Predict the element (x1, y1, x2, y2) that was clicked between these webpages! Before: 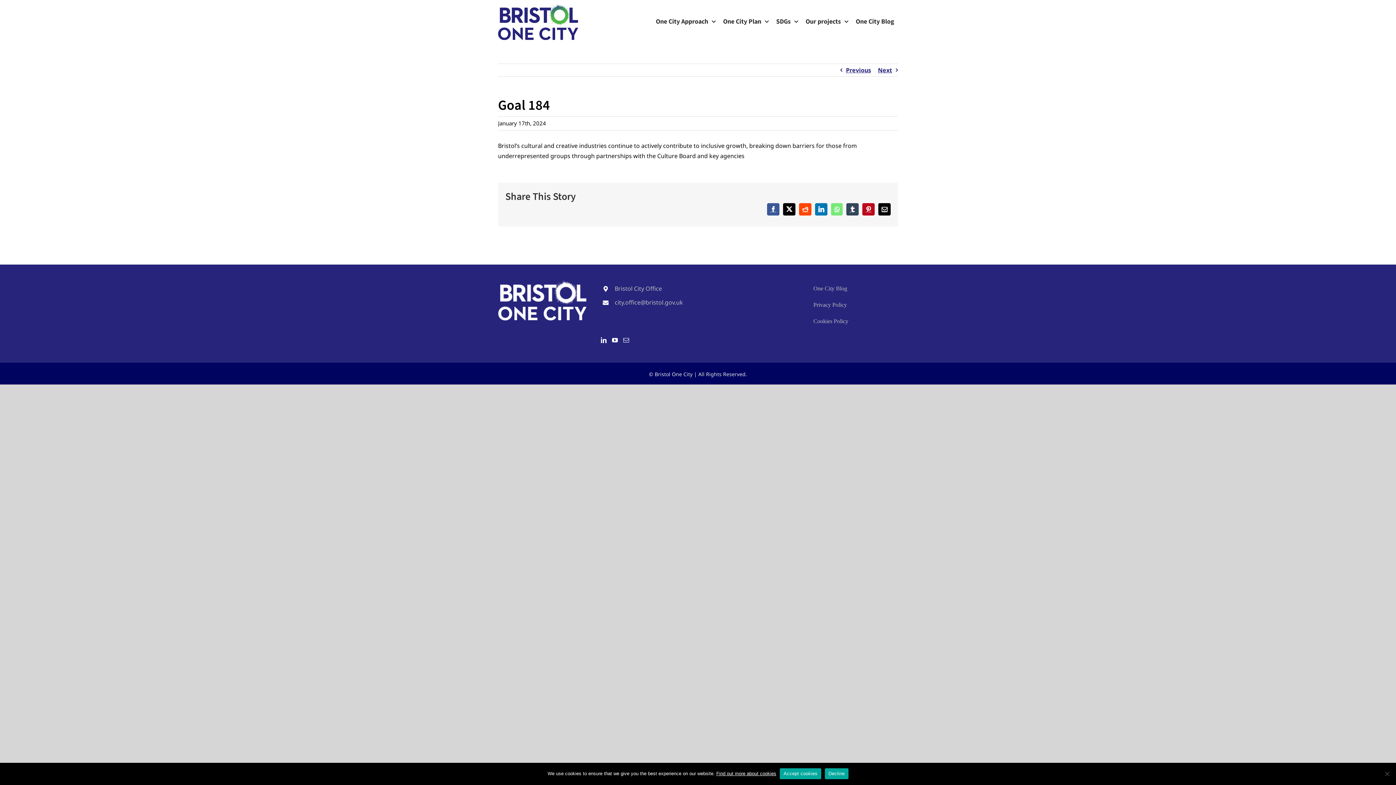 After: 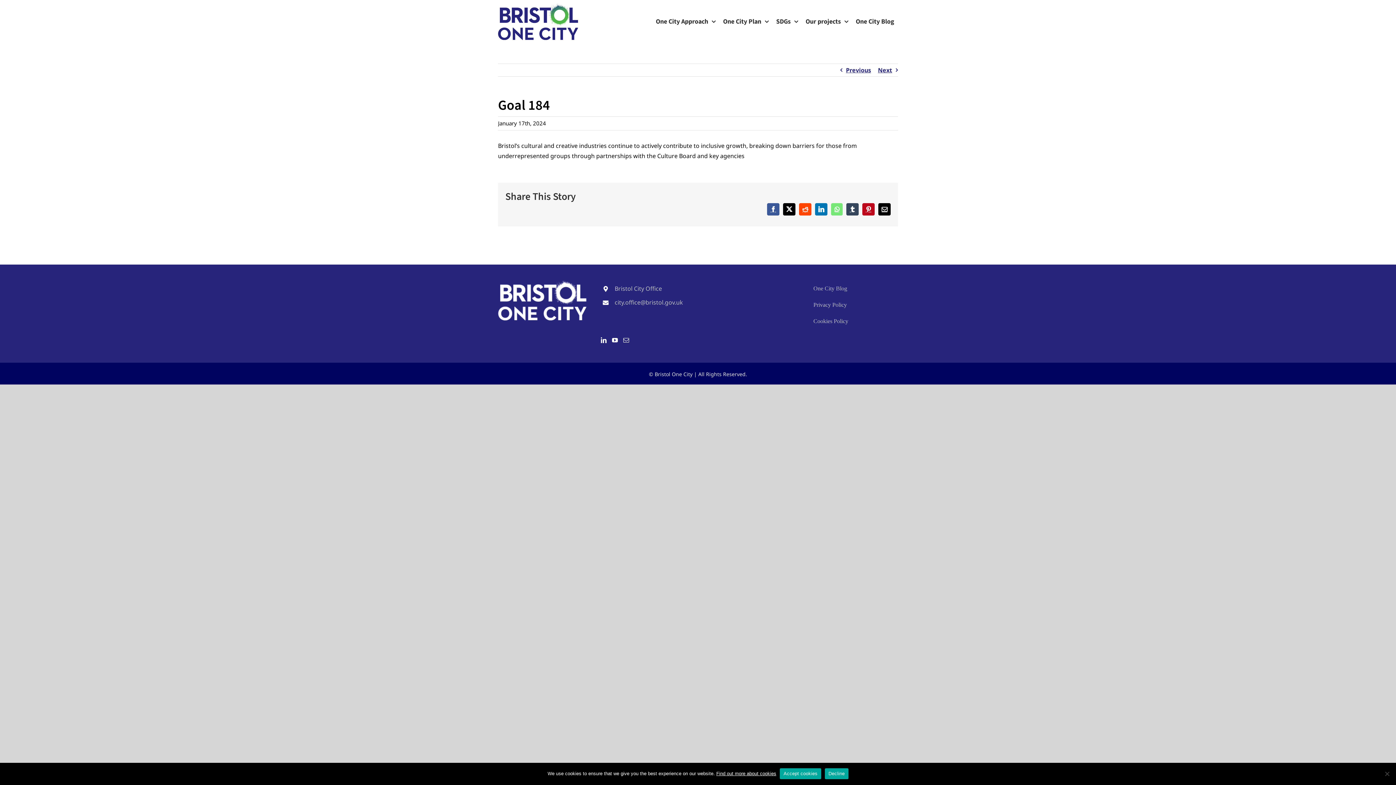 Action: bbox: (799, 203, 811, 215) label: Reddit